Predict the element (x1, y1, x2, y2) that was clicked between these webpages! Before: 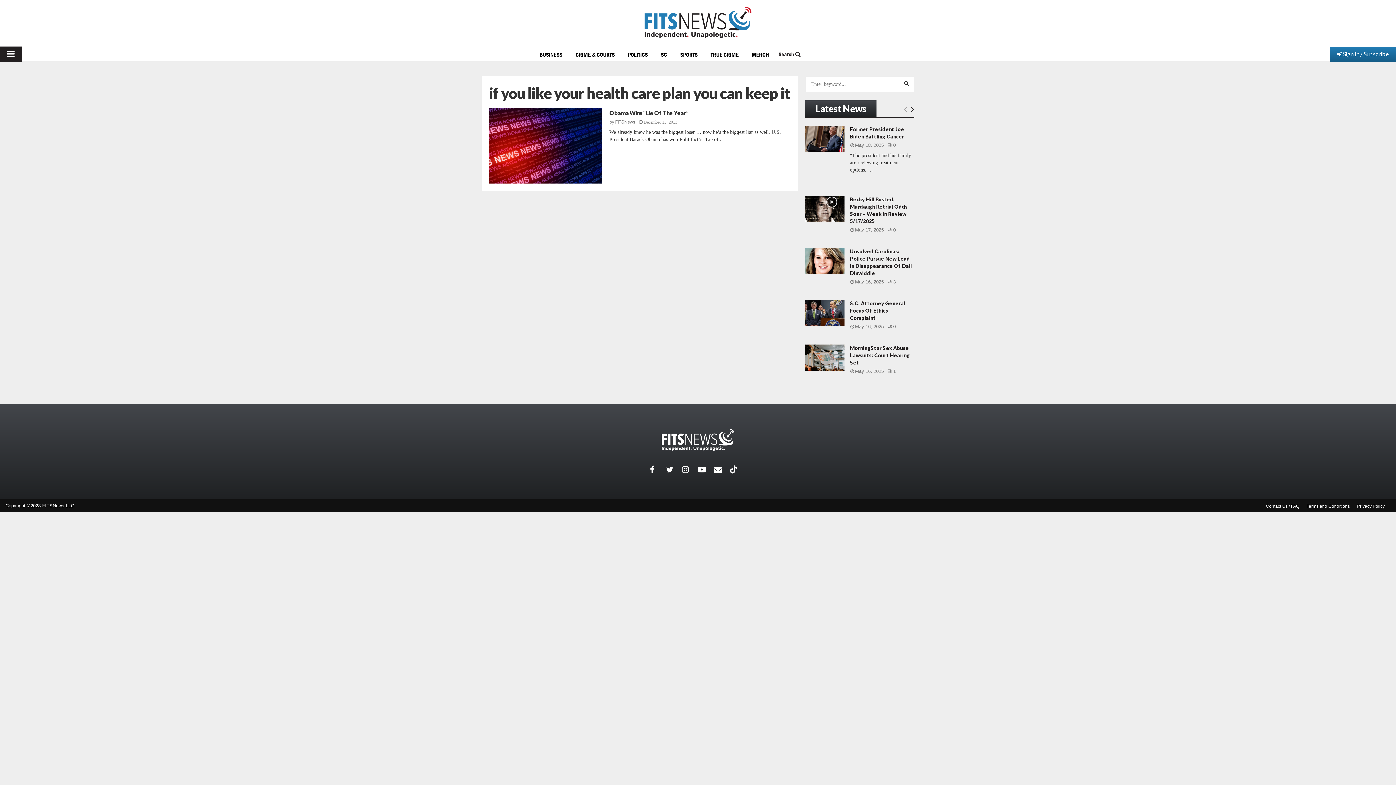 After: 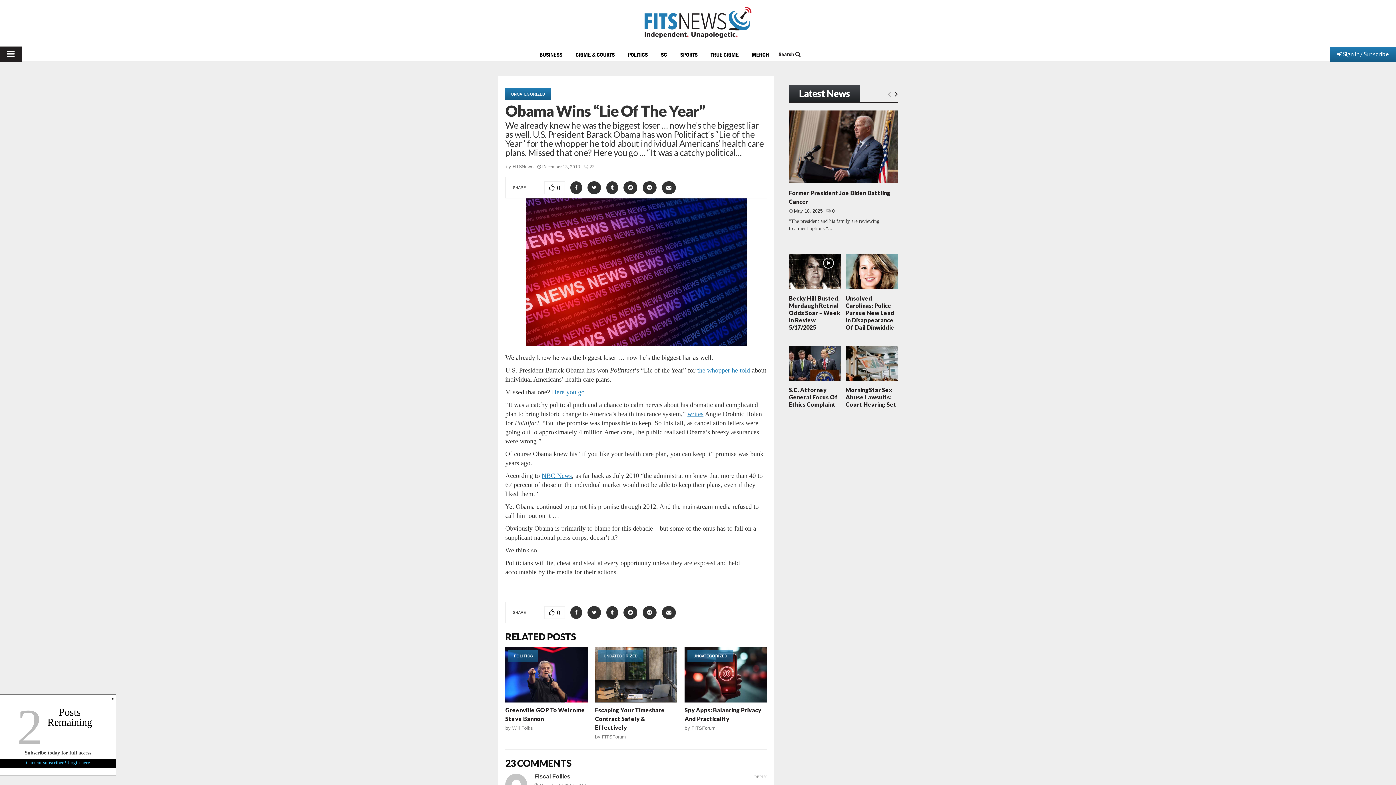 Action: bbox: (489, 108, 602, 183) label: https://www.fitsnews.com/2013/12/13/obama-wins-lie-year/